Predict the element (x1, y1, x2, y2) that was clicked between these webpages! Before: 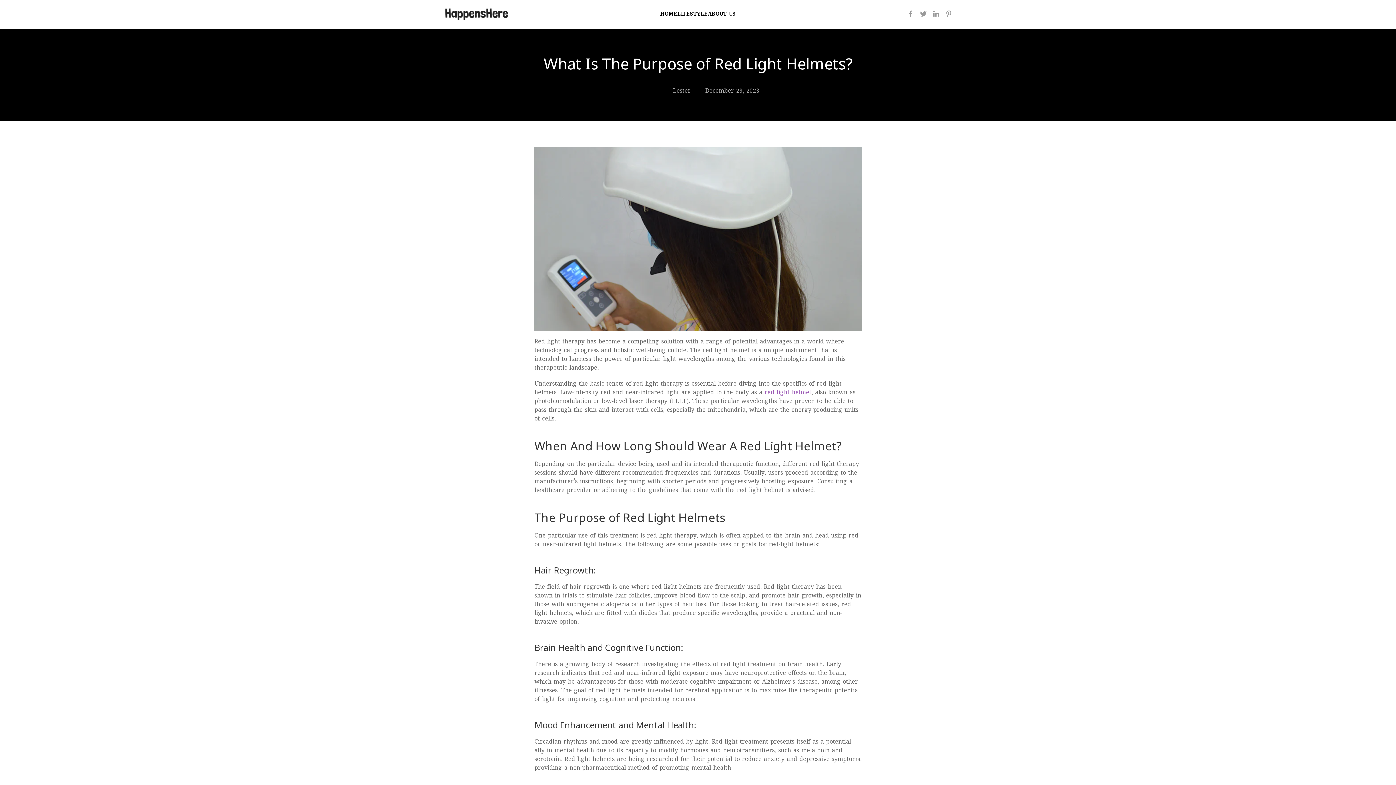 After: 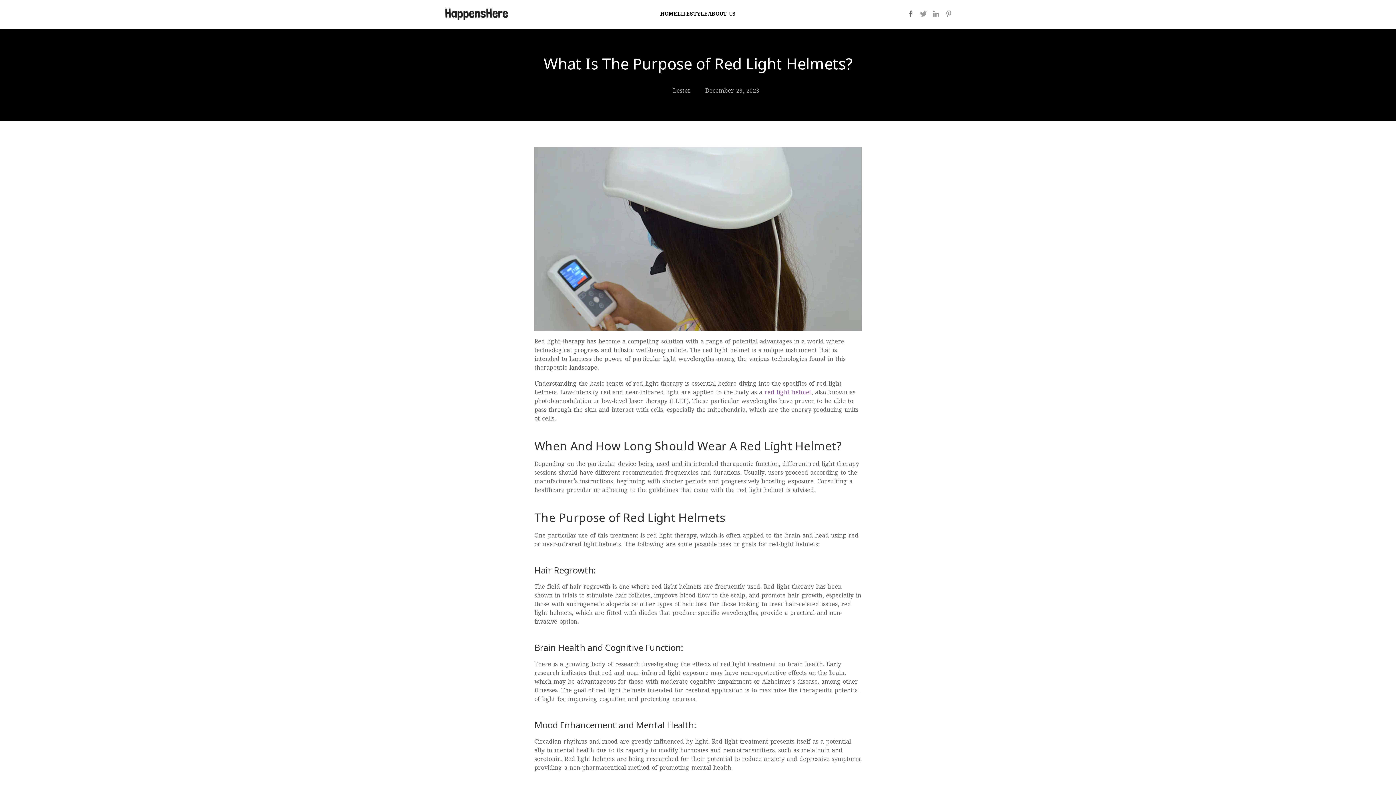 Action: label: facebook bbox: (907, 10, 914, 17)